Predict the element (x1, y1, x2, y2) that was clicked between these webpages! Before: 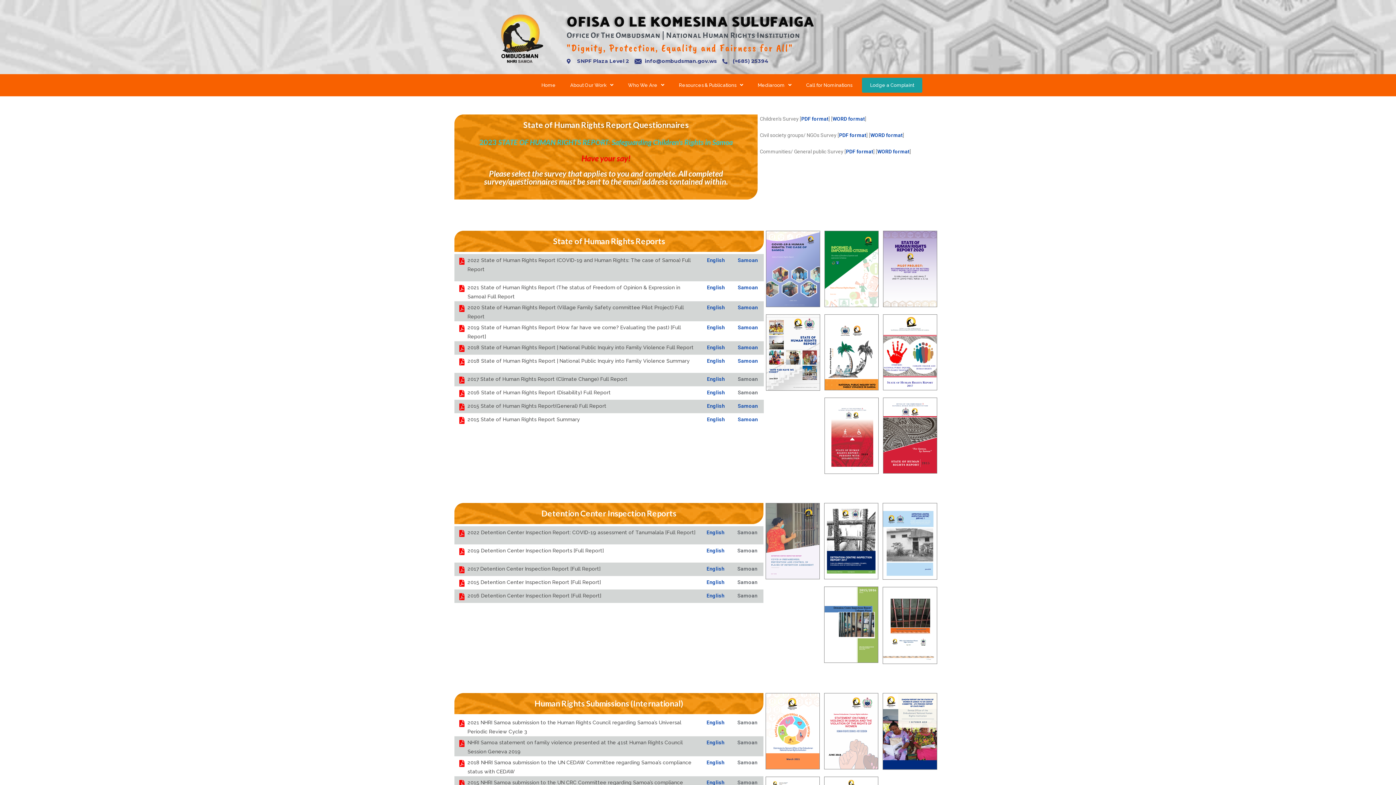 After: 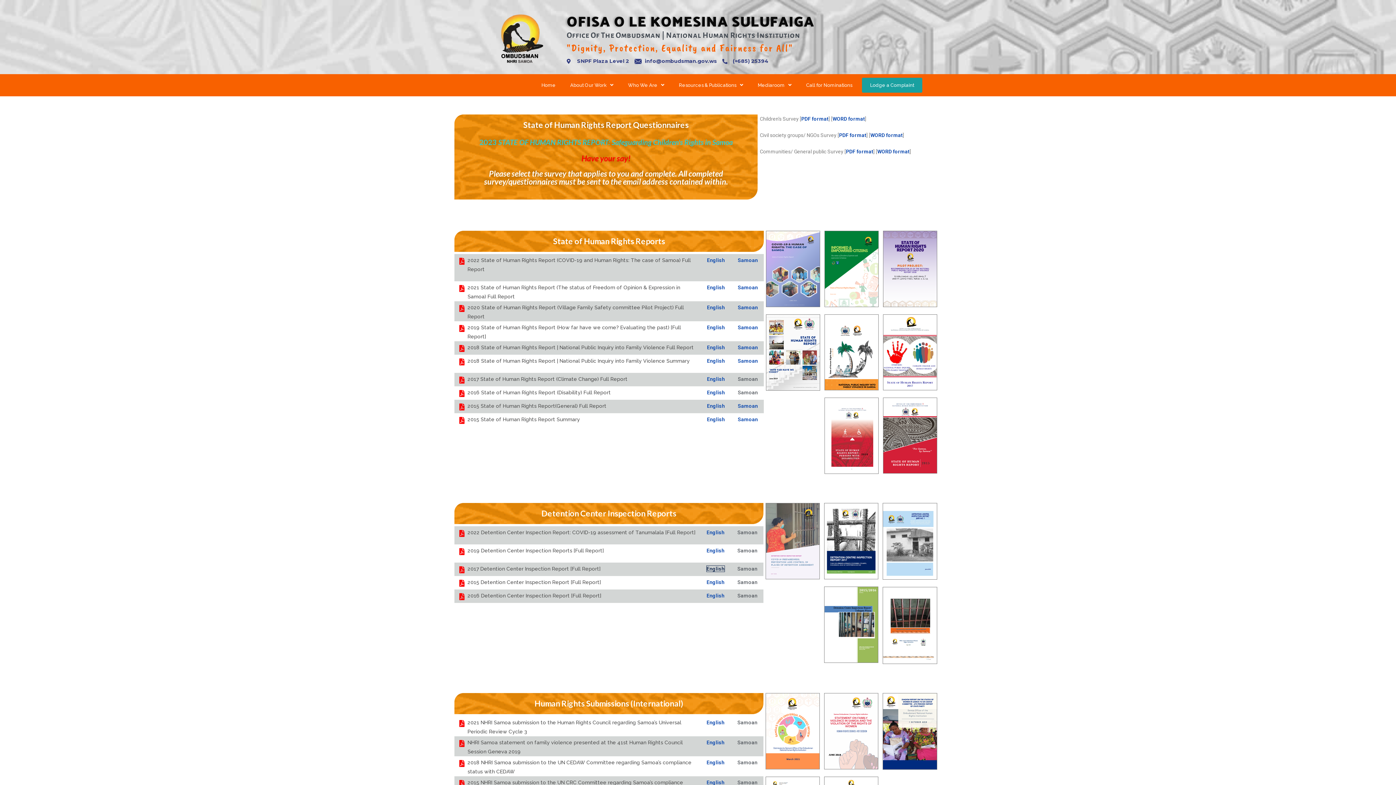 Action: label: English bbox: (706, 566, 724, 571)